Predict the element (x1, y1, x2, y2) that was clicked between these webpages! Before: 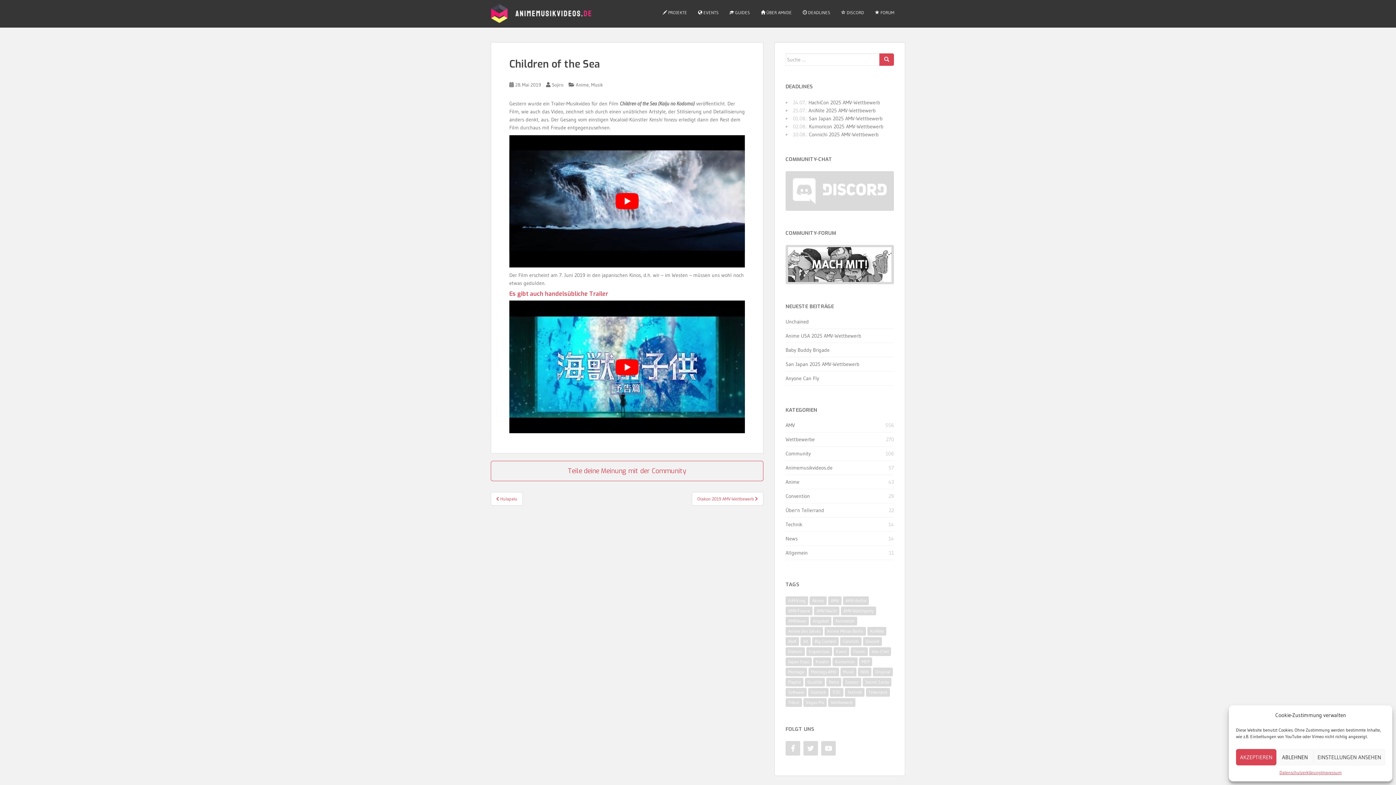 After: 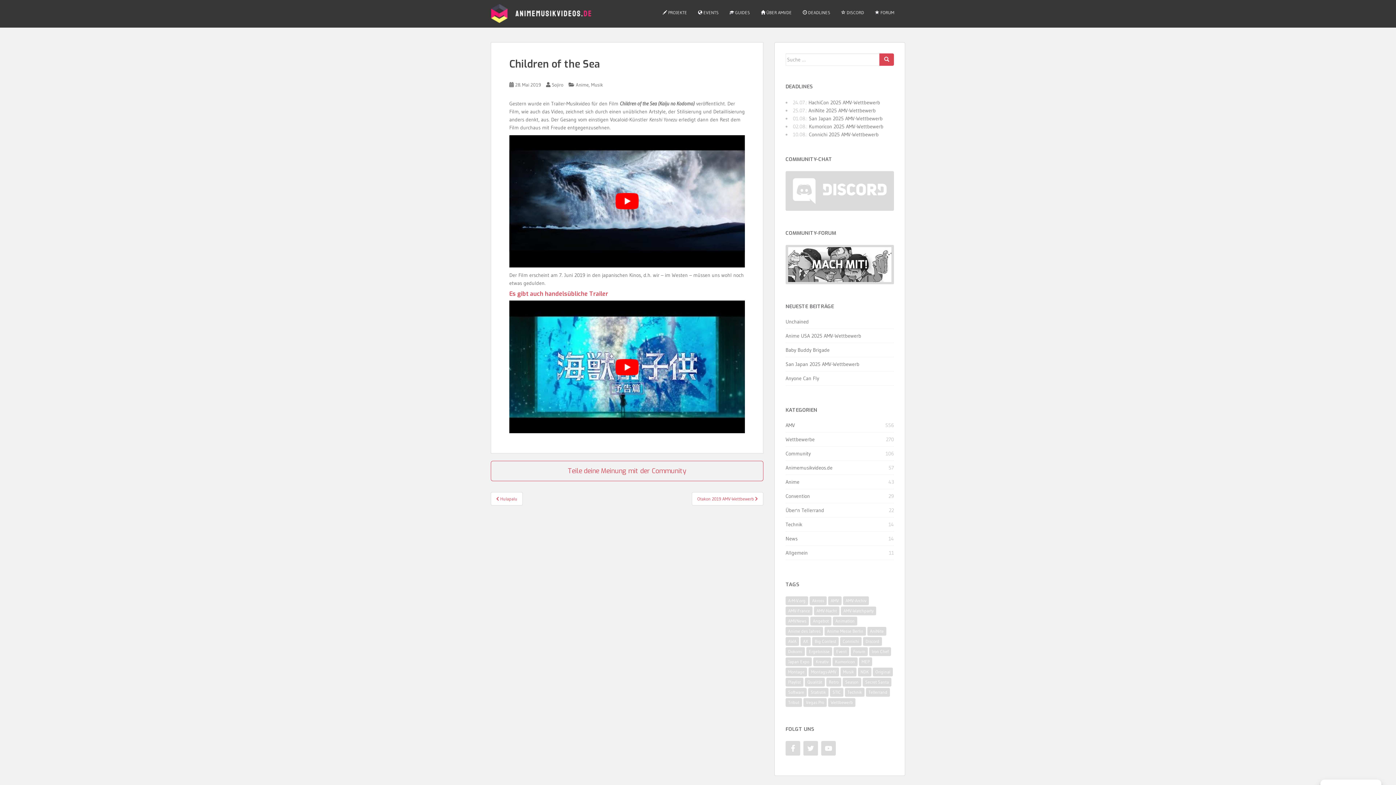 Action: bbox: (1236, 749, 1276, 765) label: AKZEPTIEREN